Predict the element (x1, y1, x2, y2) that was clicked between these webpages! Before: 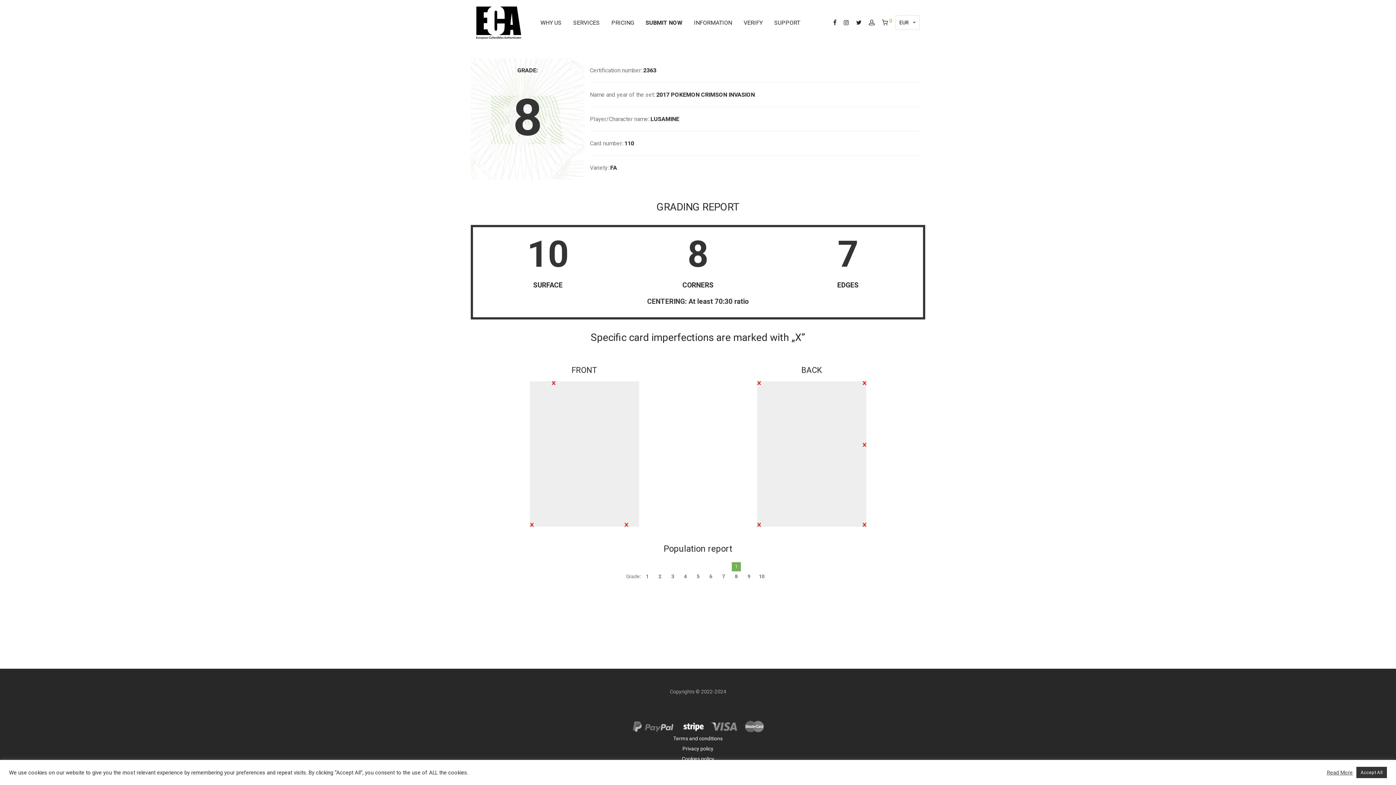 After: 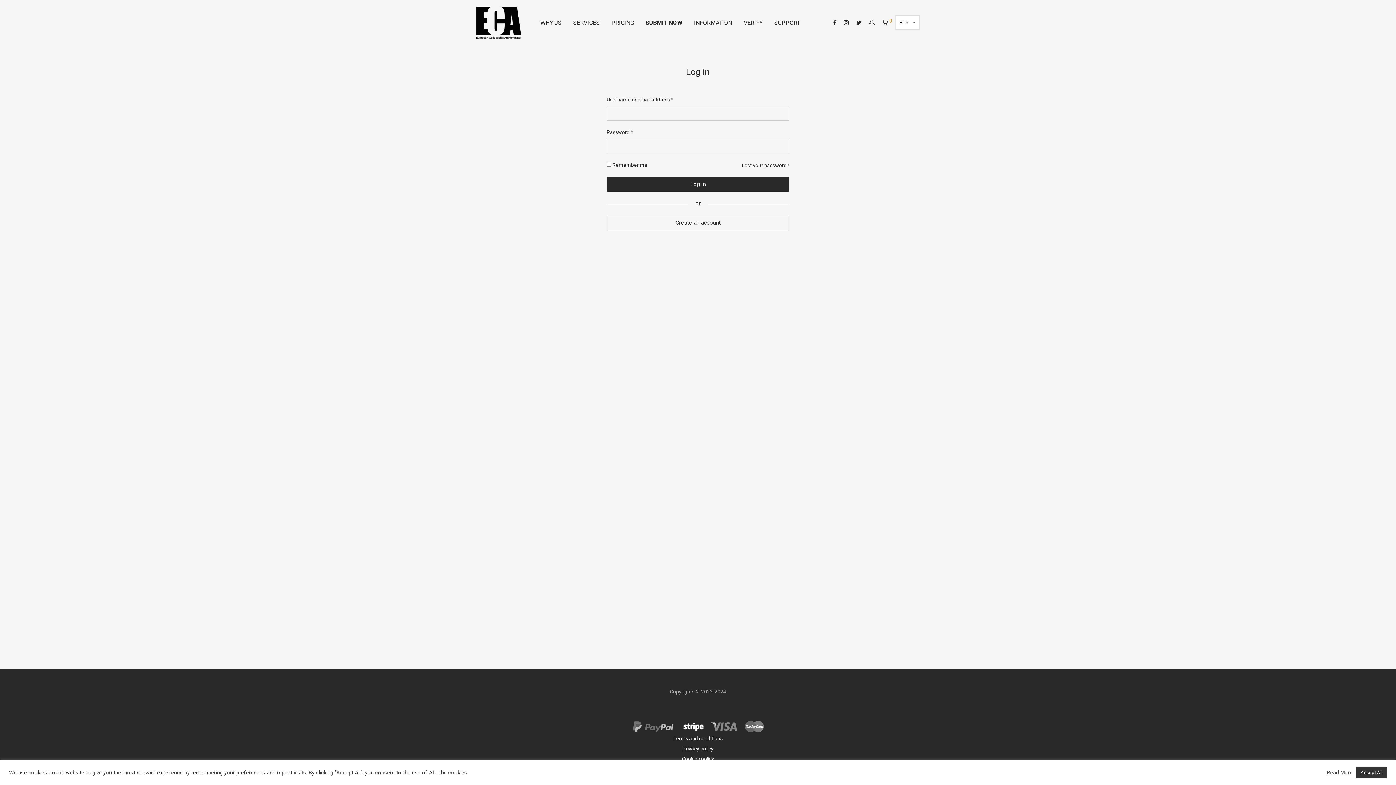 Action: bbox: (639, 14, 688, 31) label: SUBMIT NOW